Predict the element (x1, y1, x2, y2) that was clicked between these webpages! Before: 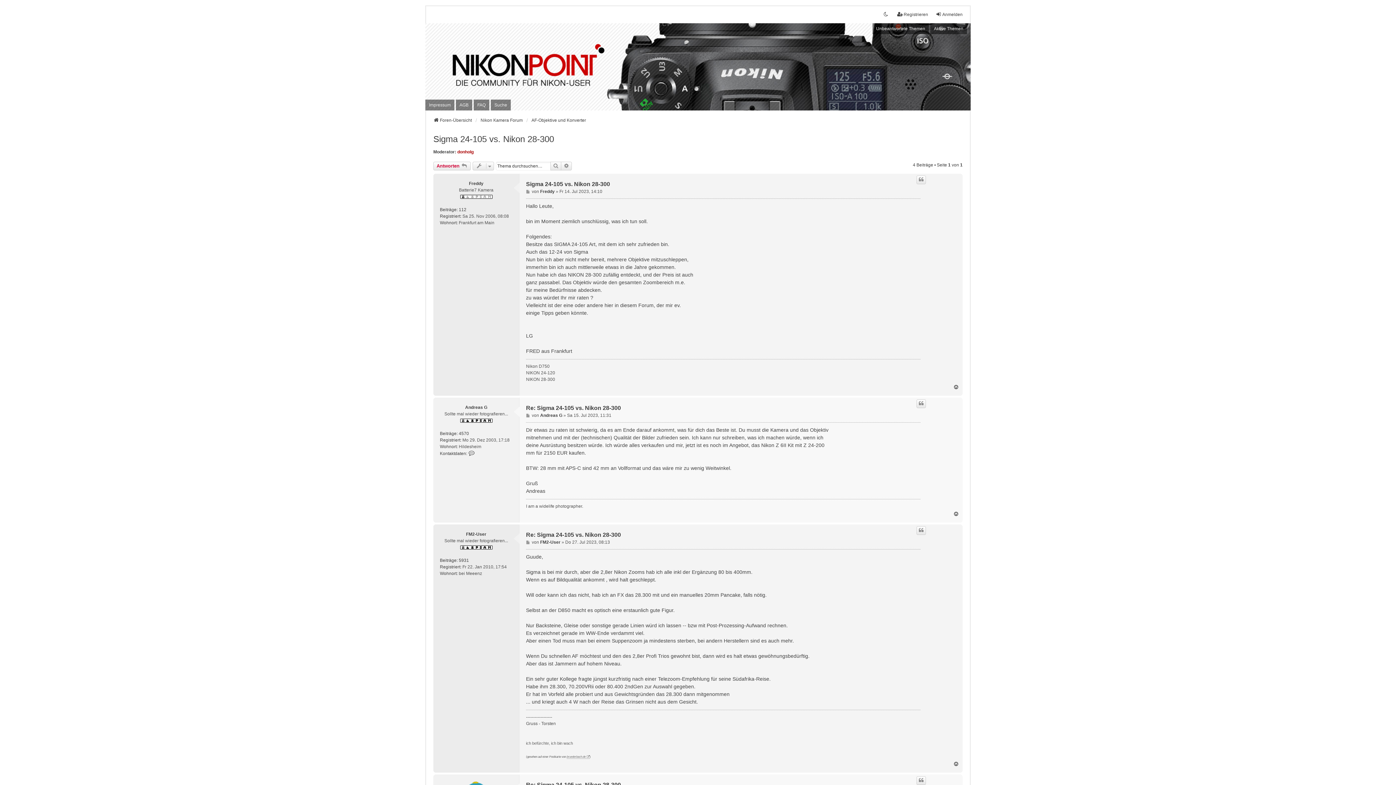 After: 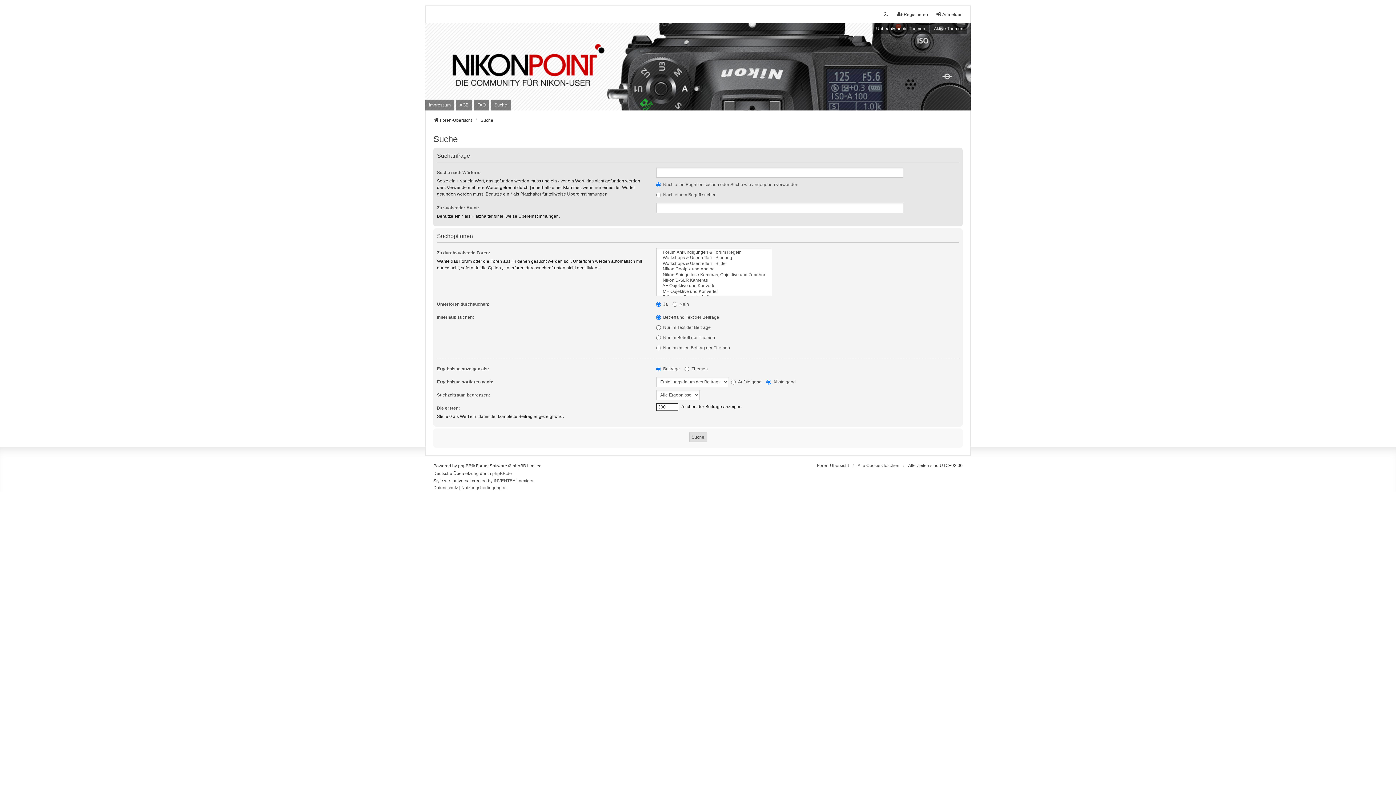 Action: bbox: (561, 161, 572, 170) label: Erweiterte Suche